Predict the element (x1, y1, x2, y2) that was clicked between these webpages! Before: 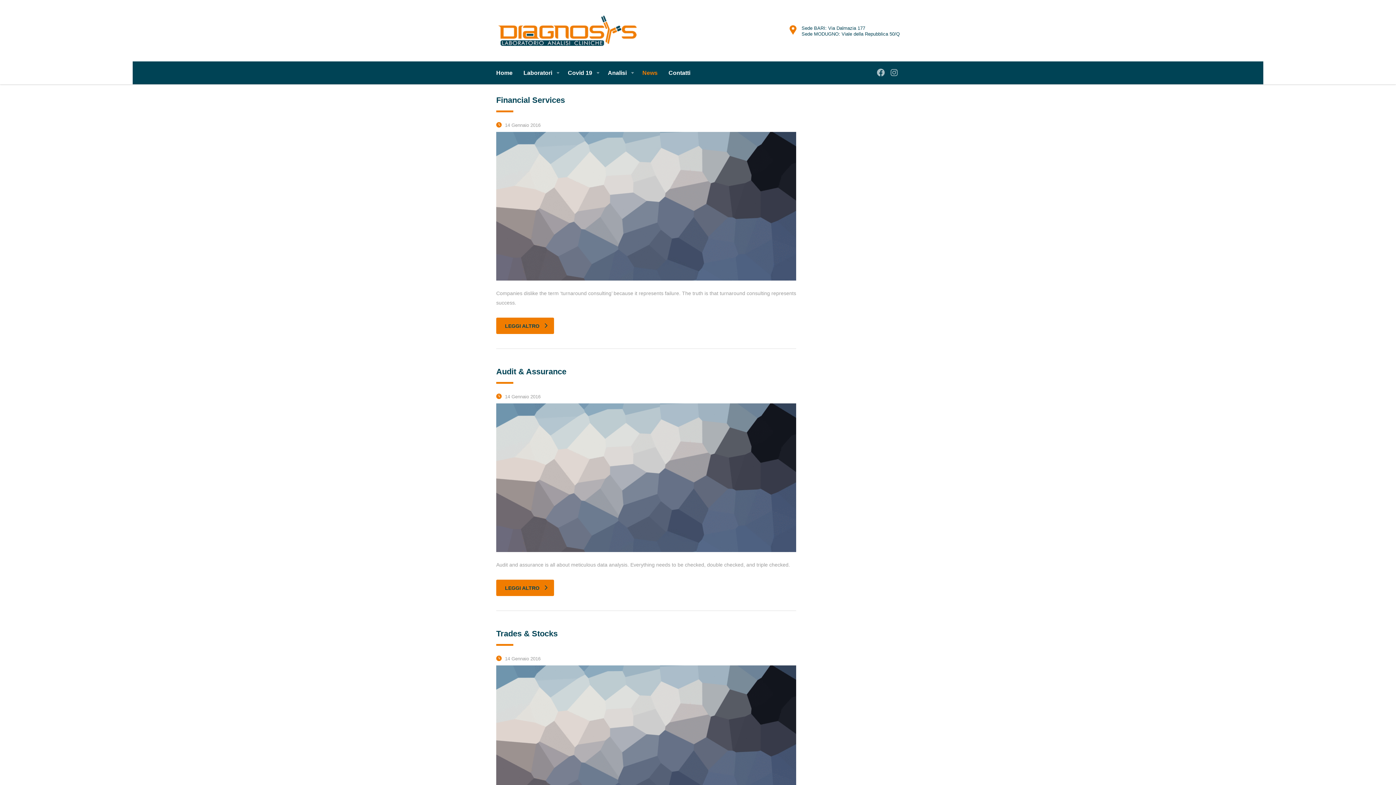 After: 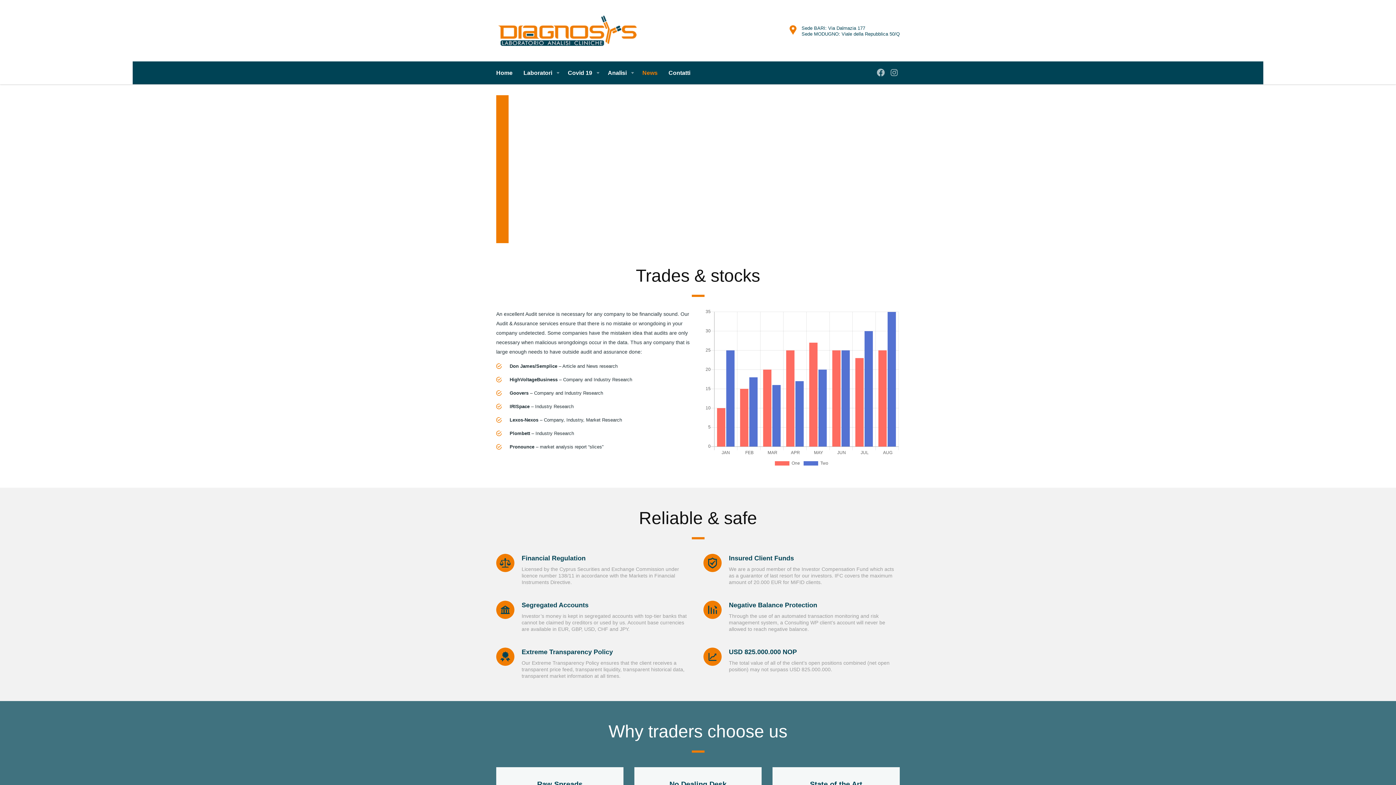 Action: label: LEGGI ALTRO bbox: (496, 579, 554, 596)